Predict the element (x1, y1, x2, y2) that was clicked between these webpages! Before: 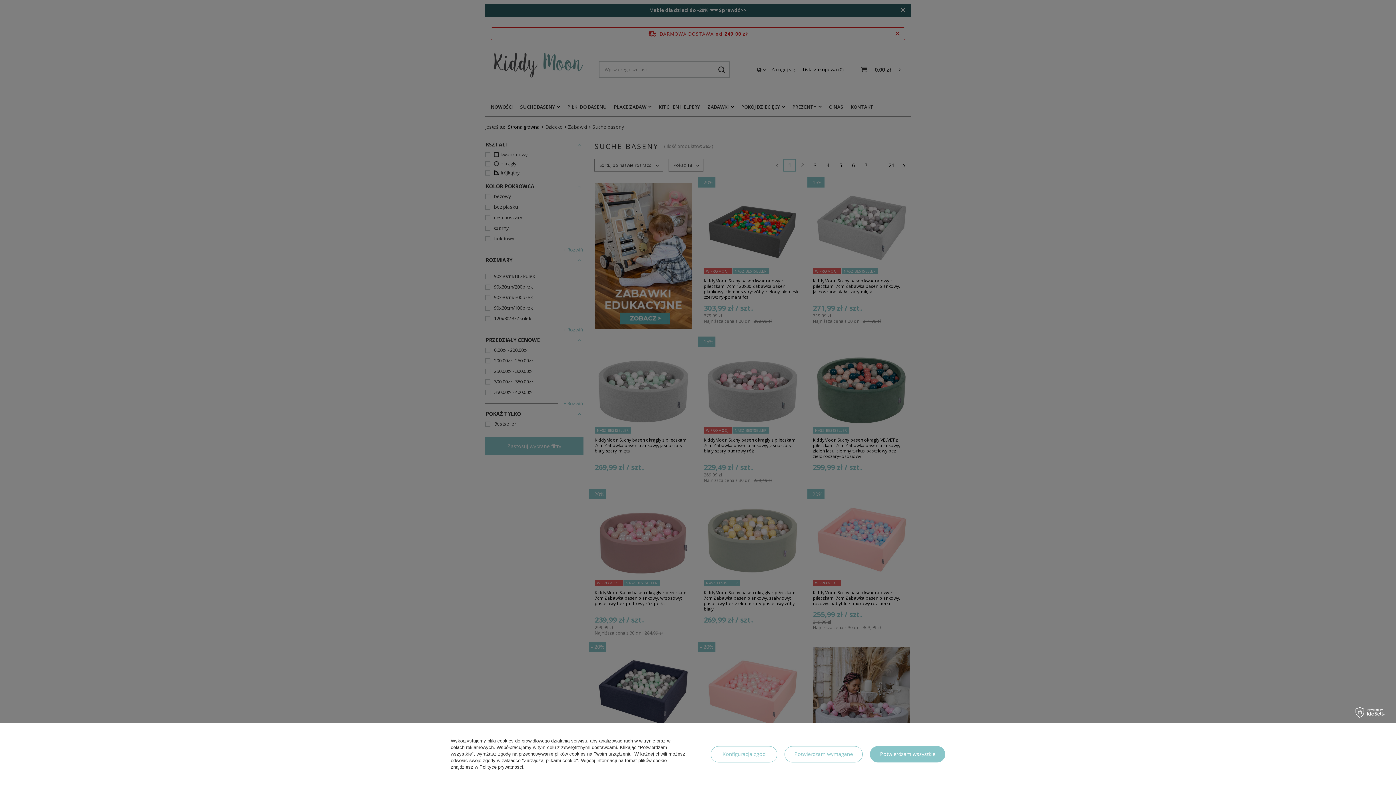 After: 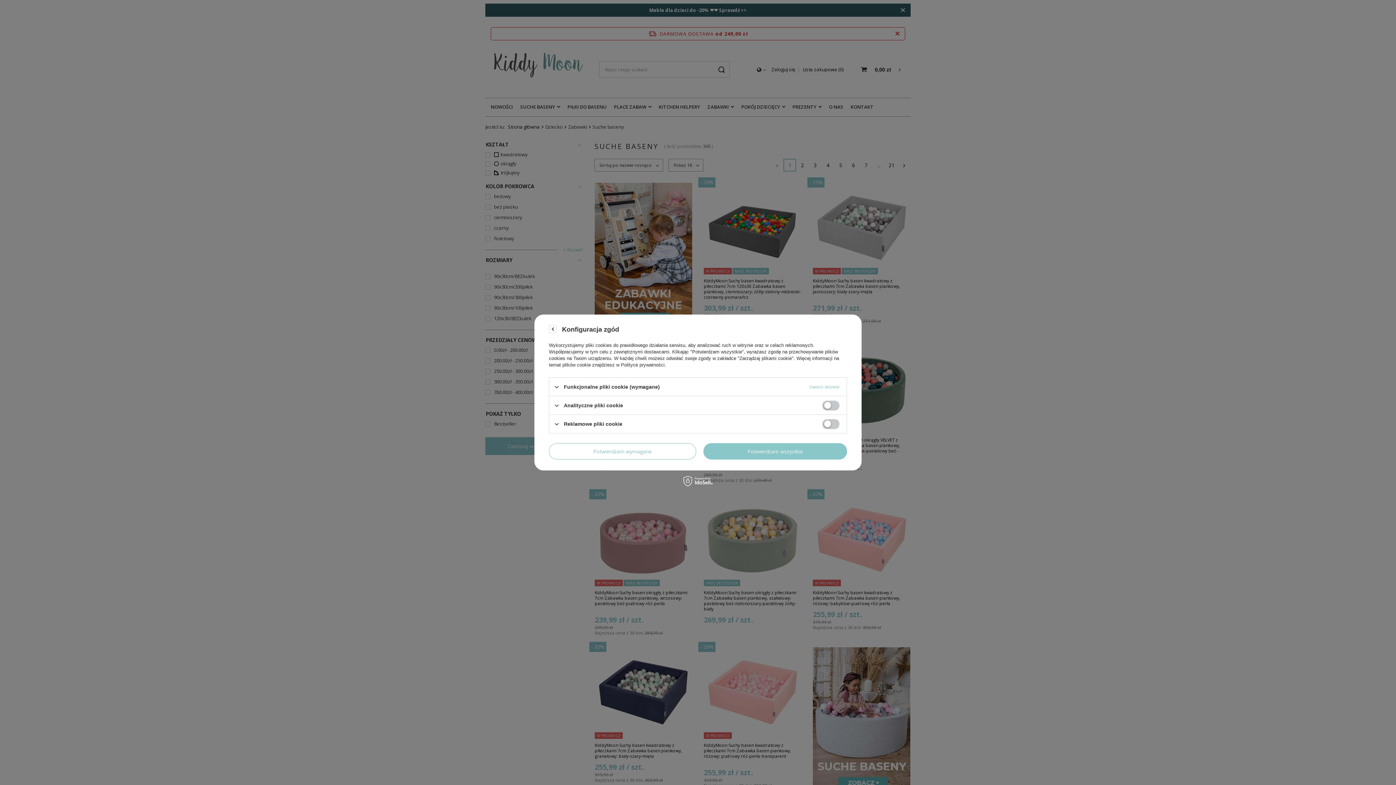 Action: bbox: (710, 746, 777, 762) label: Konfiguracja zgód